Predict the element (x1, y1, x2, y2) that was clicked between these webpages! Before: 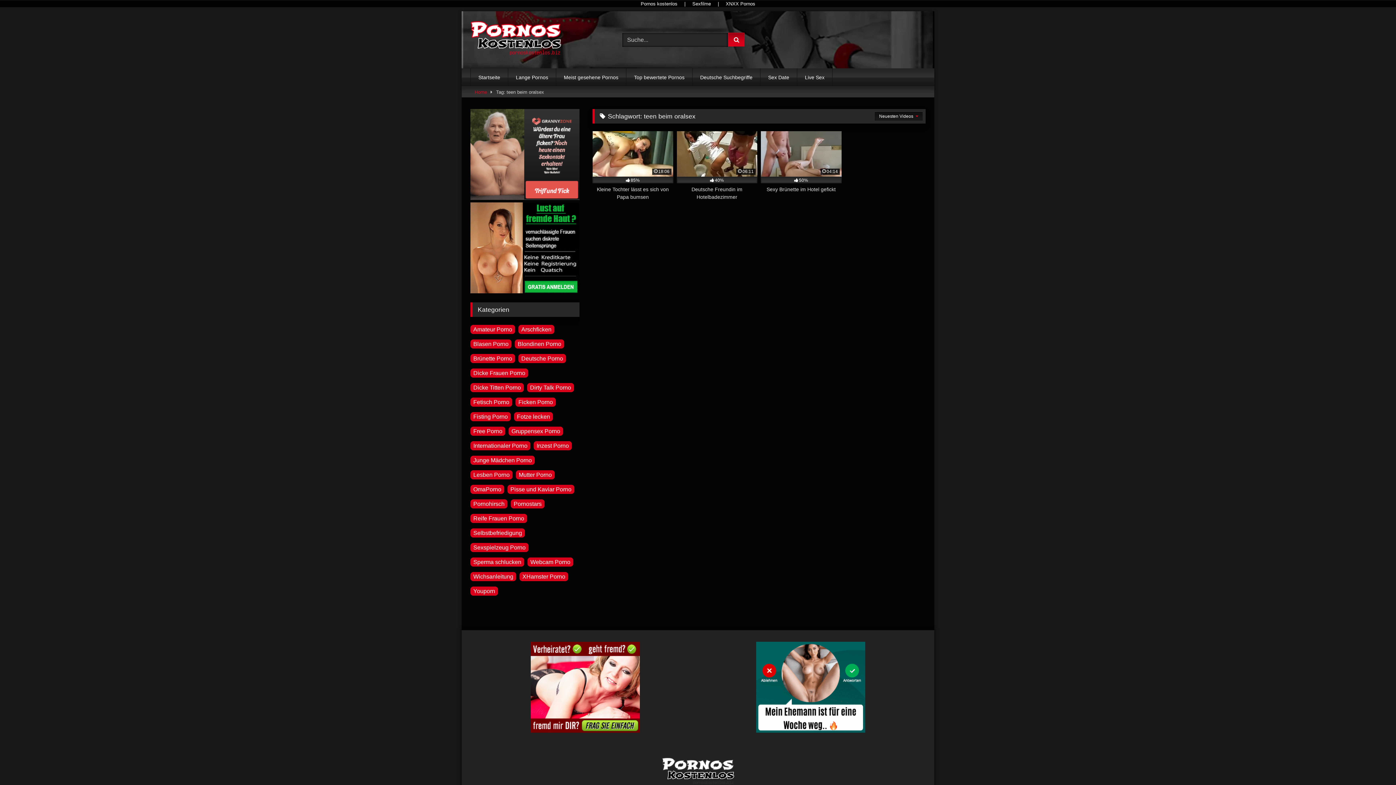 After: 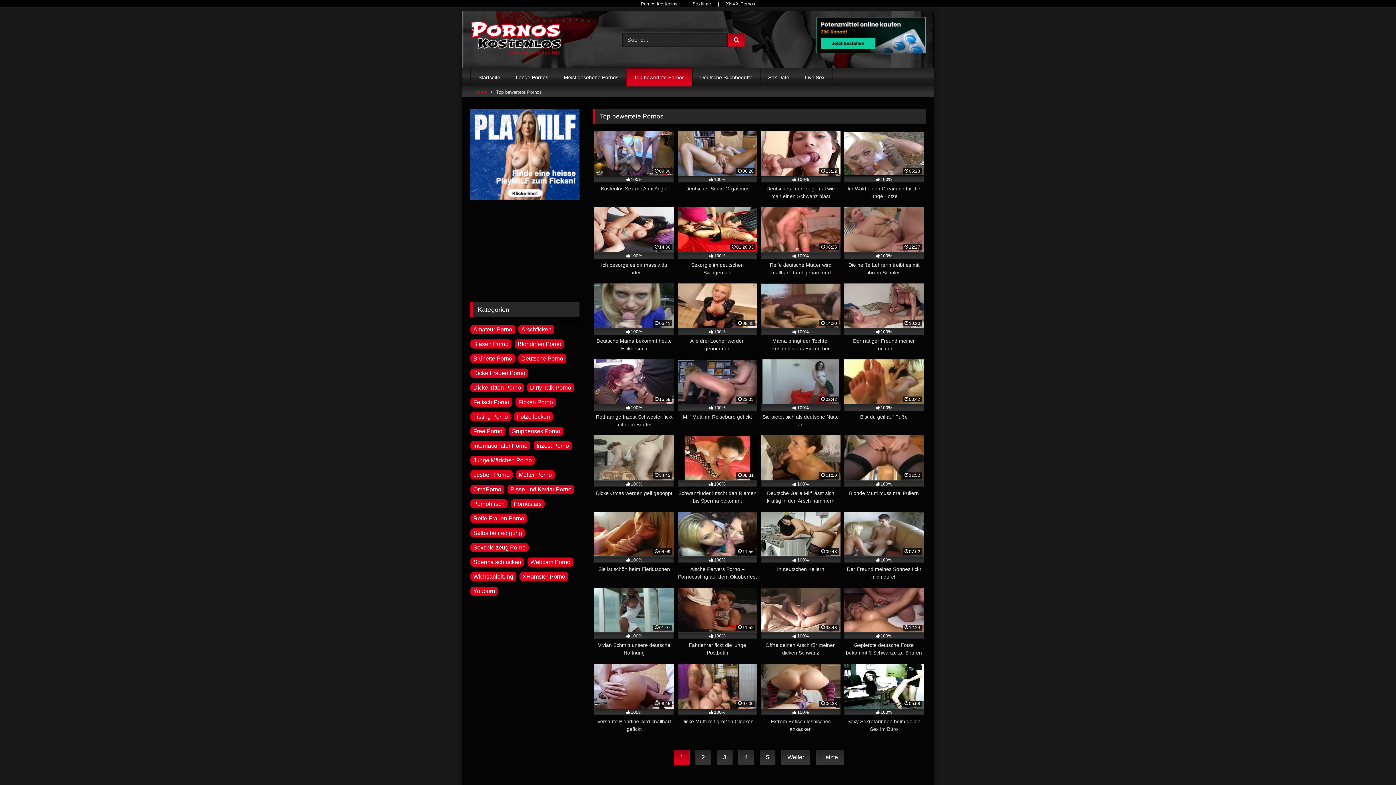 Action: bbox: (626, 68, 692, 86) label: Top bewertete Pornos